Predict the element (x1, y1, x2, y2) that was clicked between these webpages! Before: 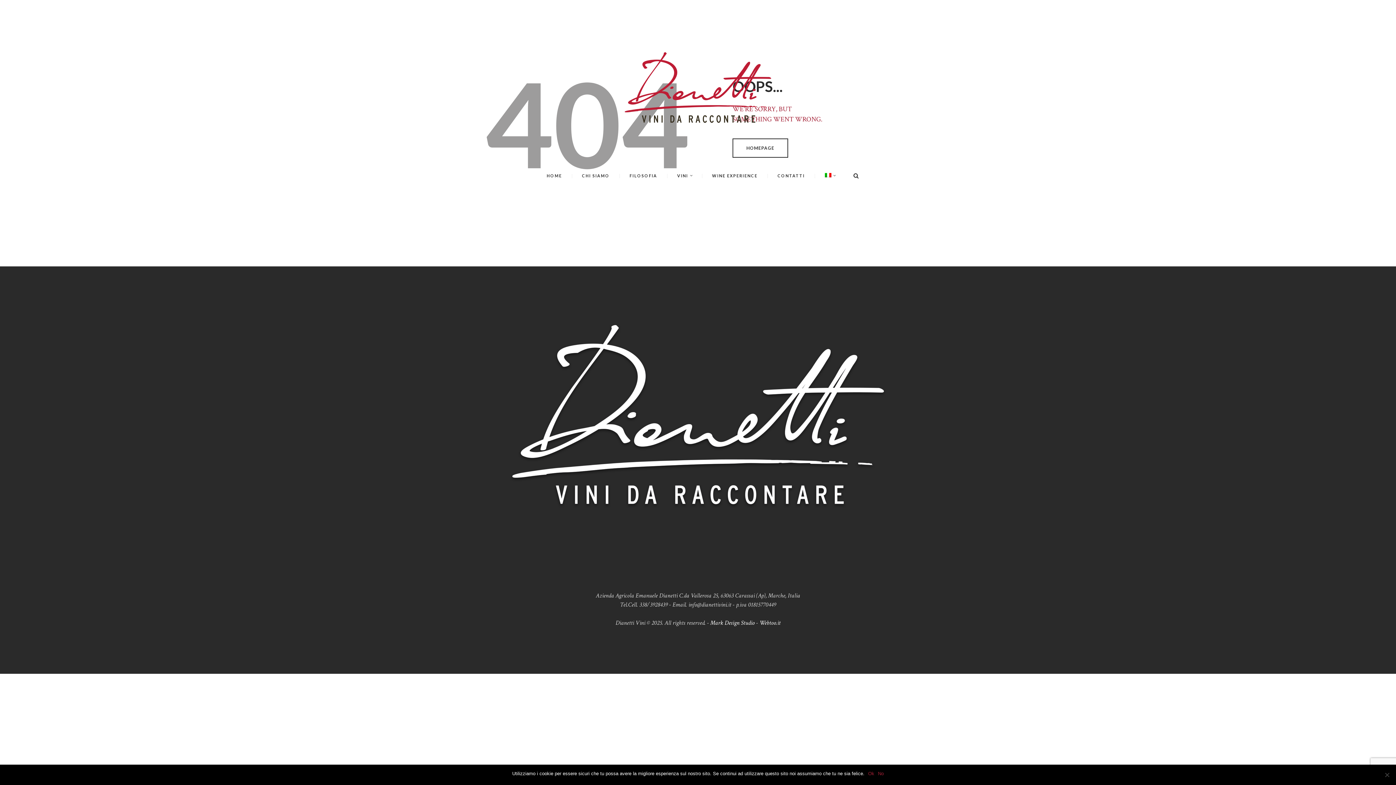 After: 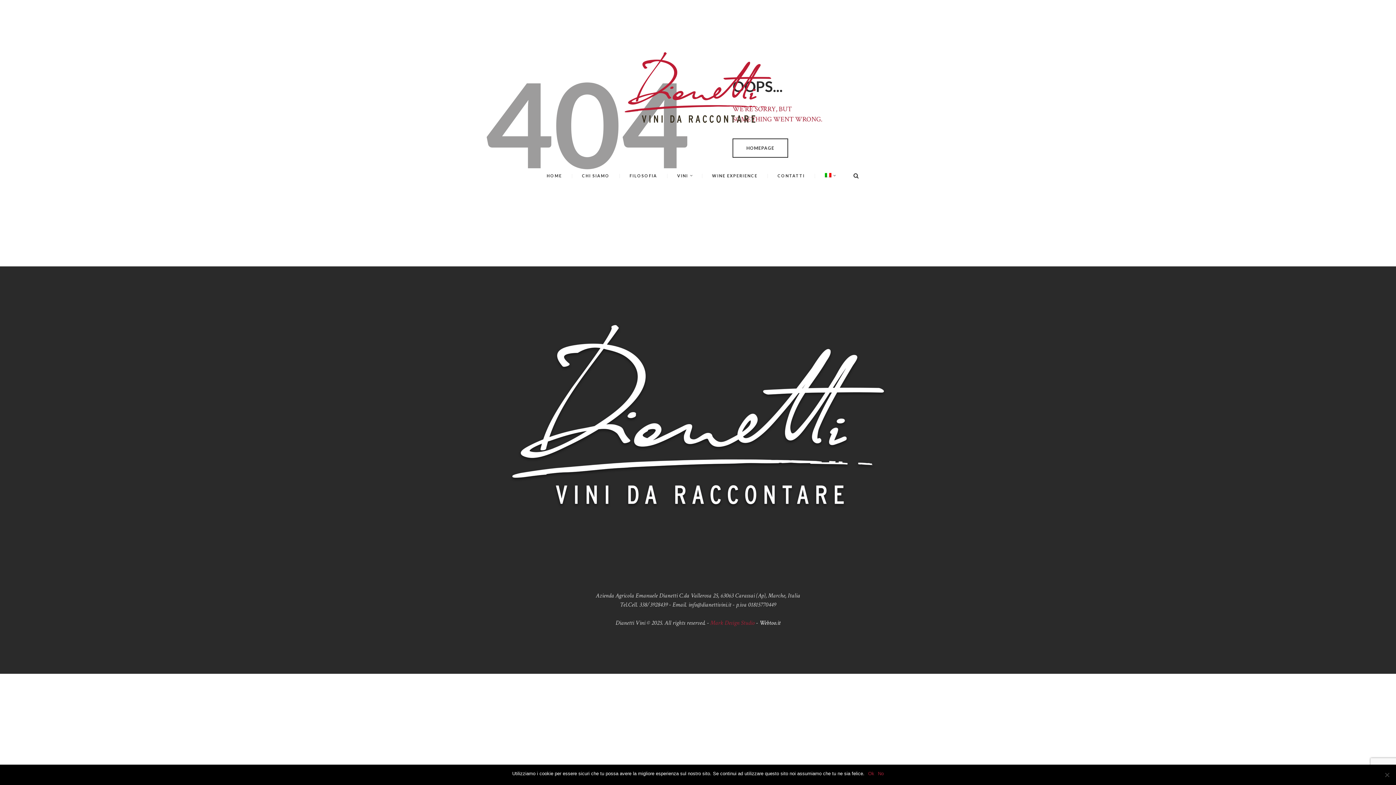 Action: bbox: (710, 619, 756, 627) label: Mark Design Studio 